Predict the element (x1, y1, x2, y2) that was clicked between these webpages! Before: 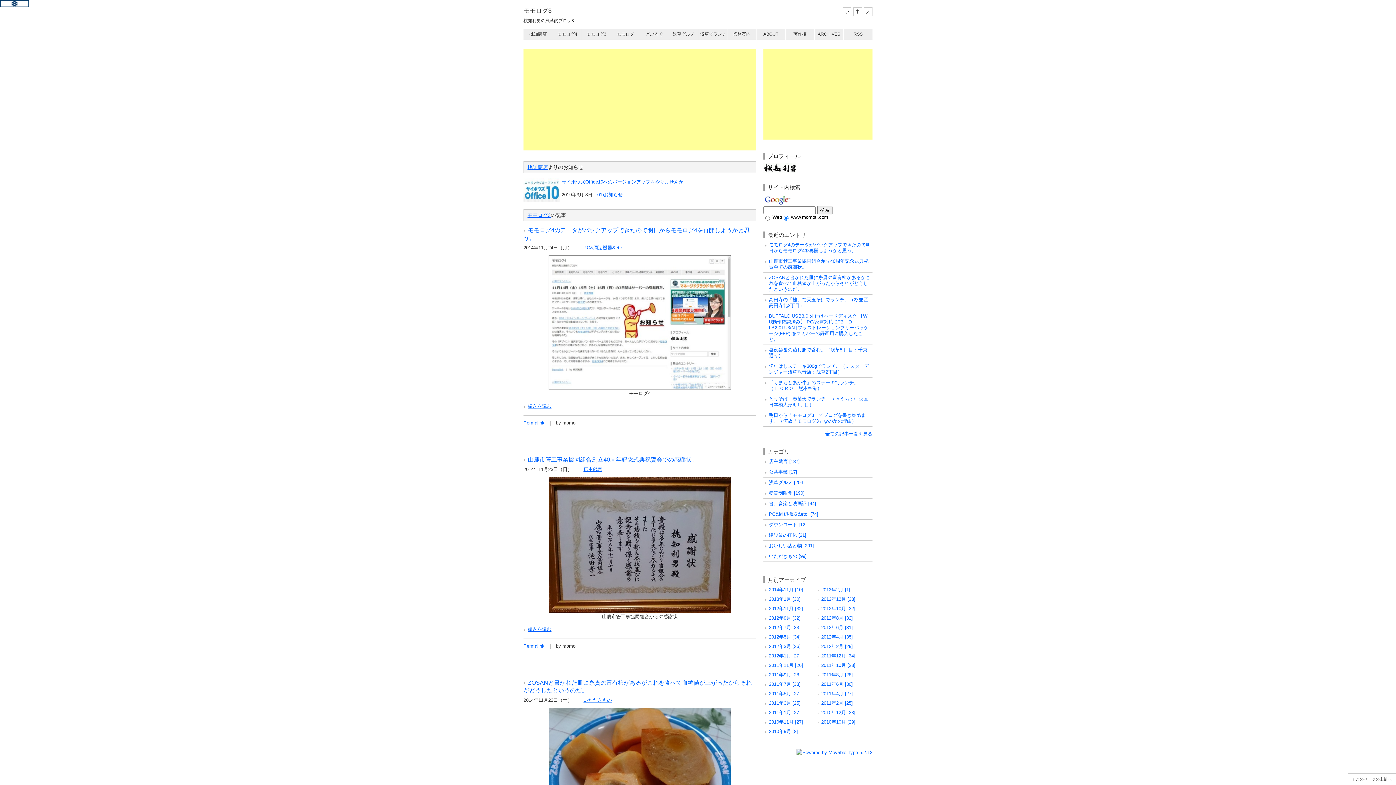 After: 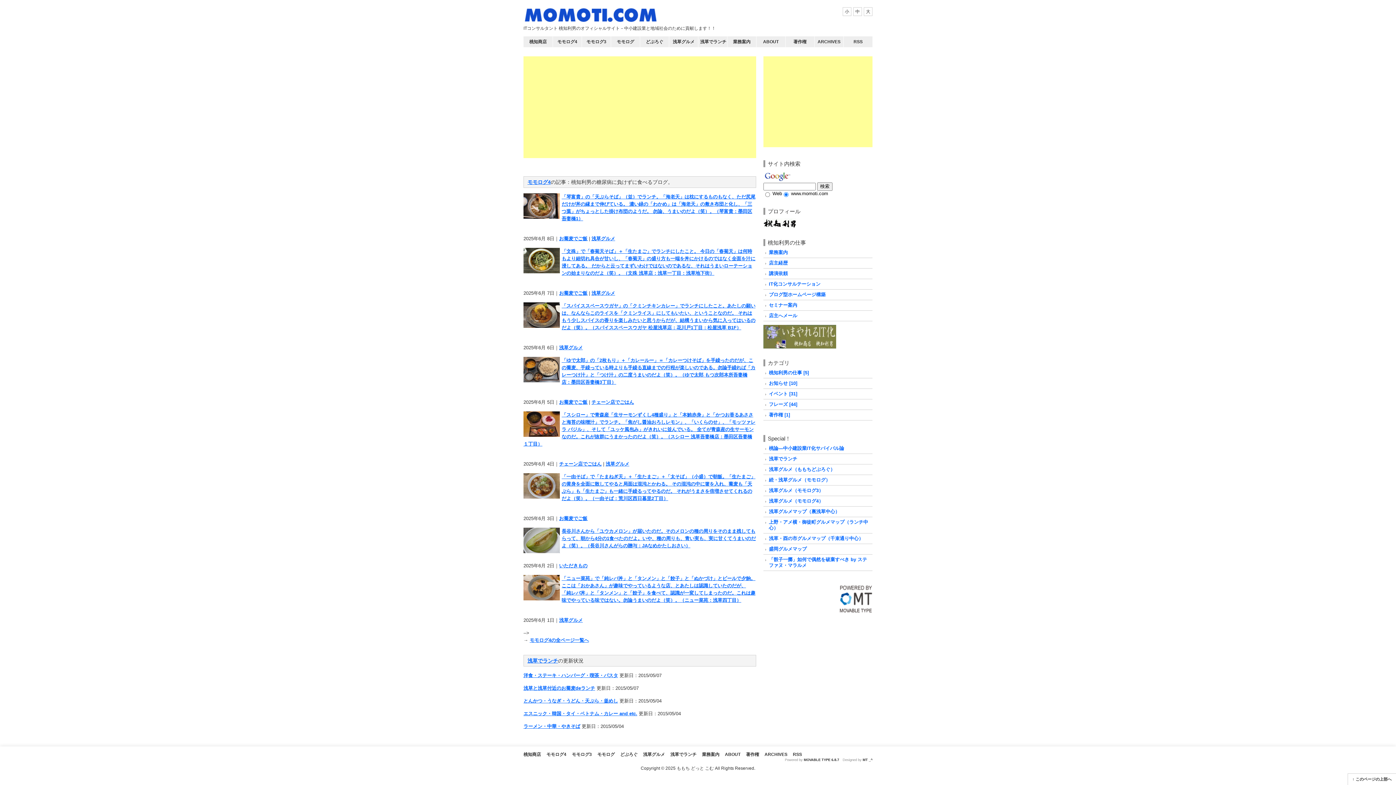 Action: label: 2010年10月 [29] bbox: (821, 719, 855, 725)